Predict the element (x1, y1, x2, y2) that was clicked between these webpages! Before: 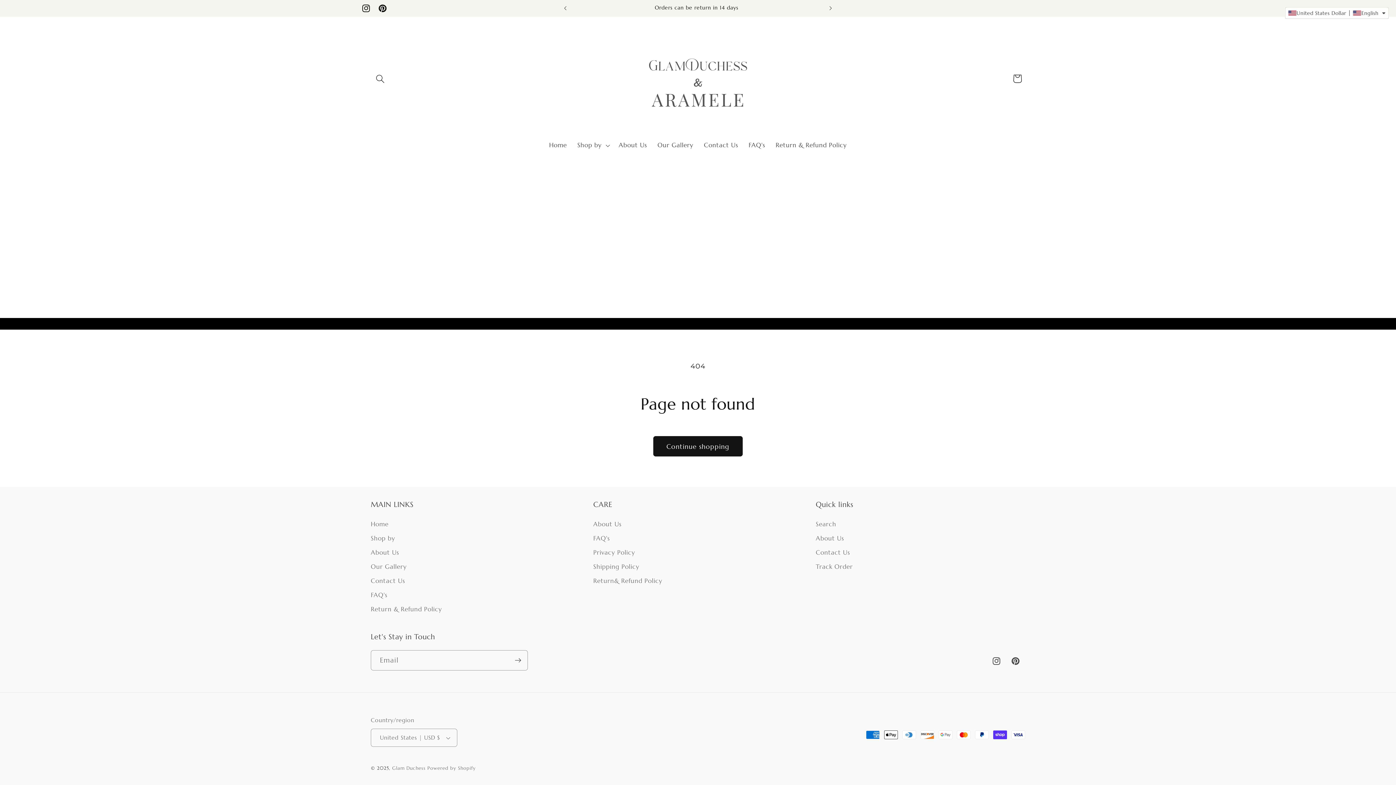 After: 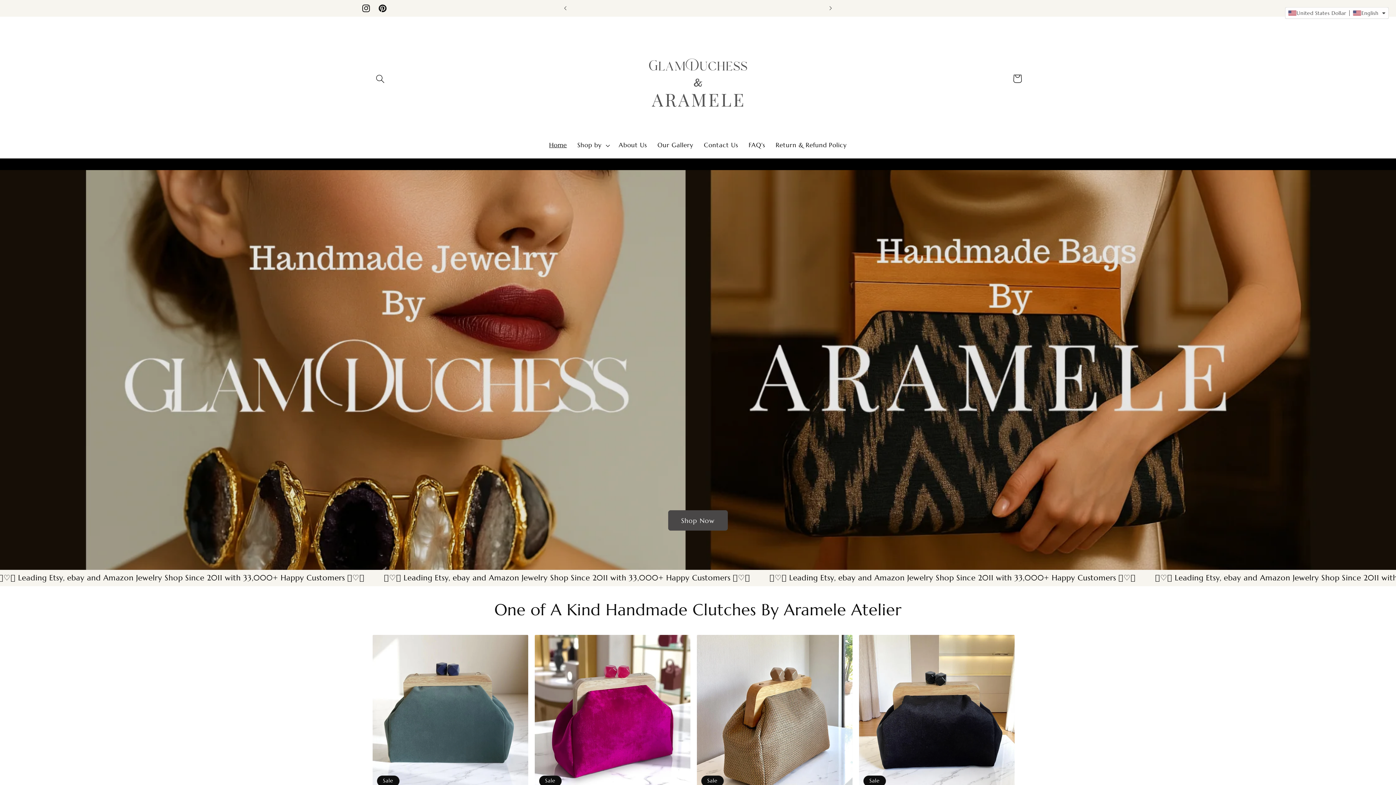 Action: bbox: (640, 20, 756, 136)